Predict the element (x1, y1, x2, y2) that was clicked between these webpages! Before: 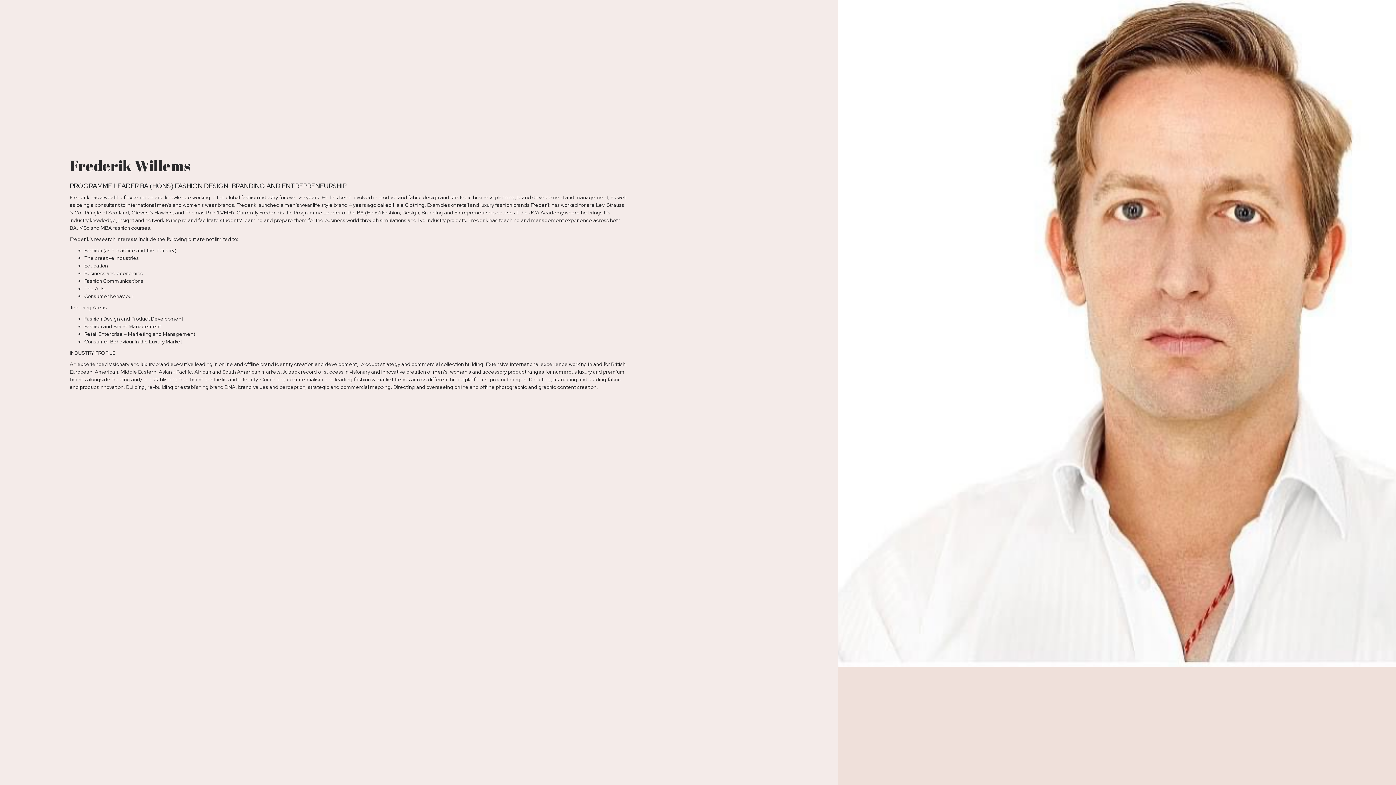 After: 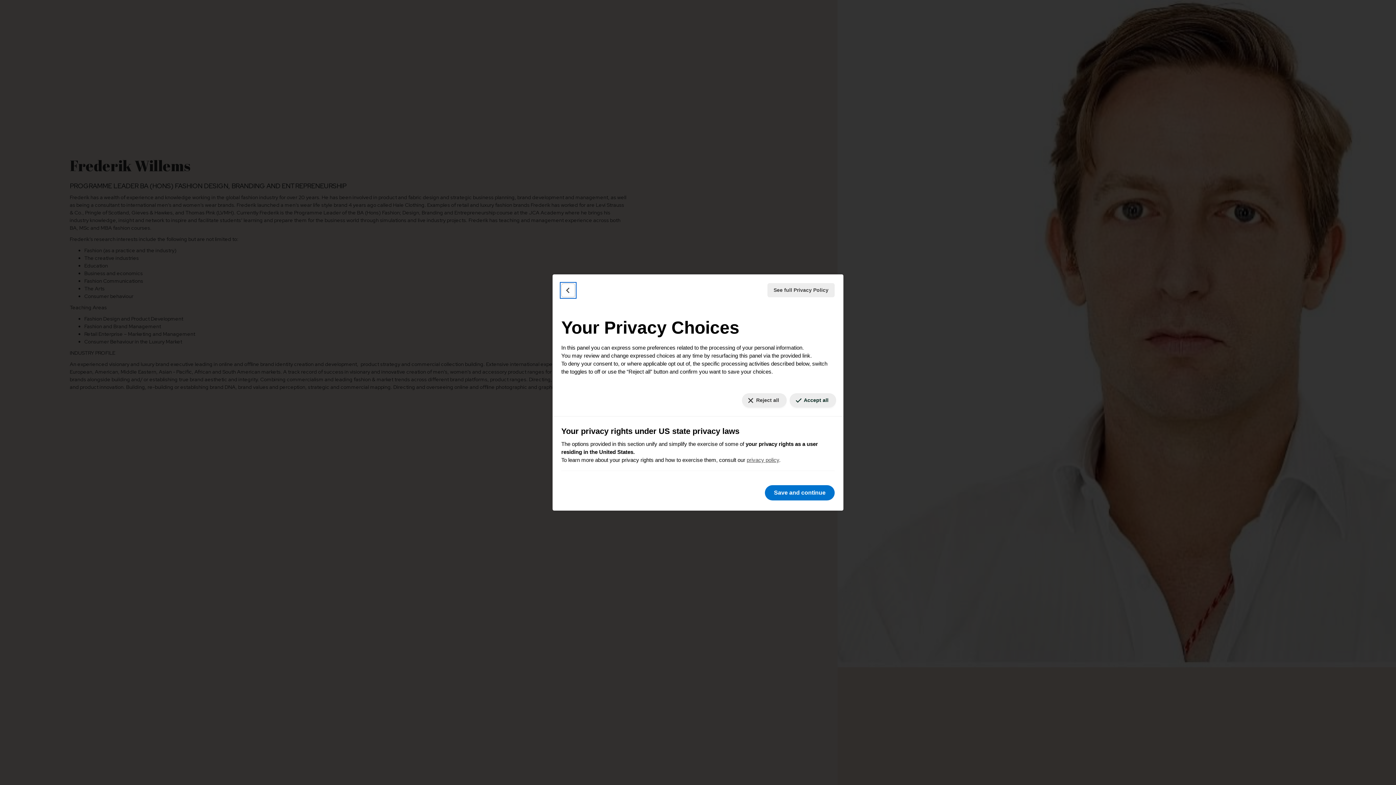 Action: label: Your consent preferences for tracking technologies bbox: (1386, 778, 1390, 779)